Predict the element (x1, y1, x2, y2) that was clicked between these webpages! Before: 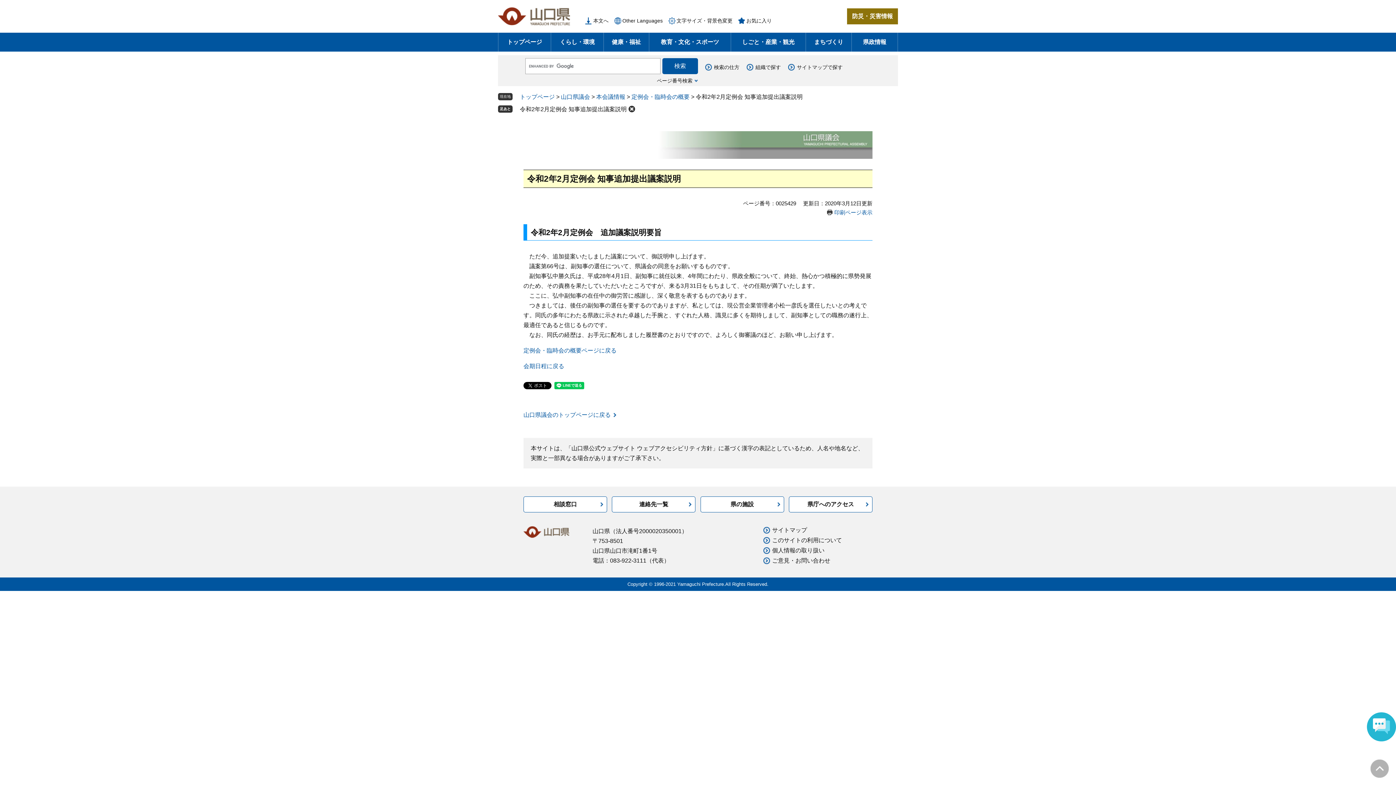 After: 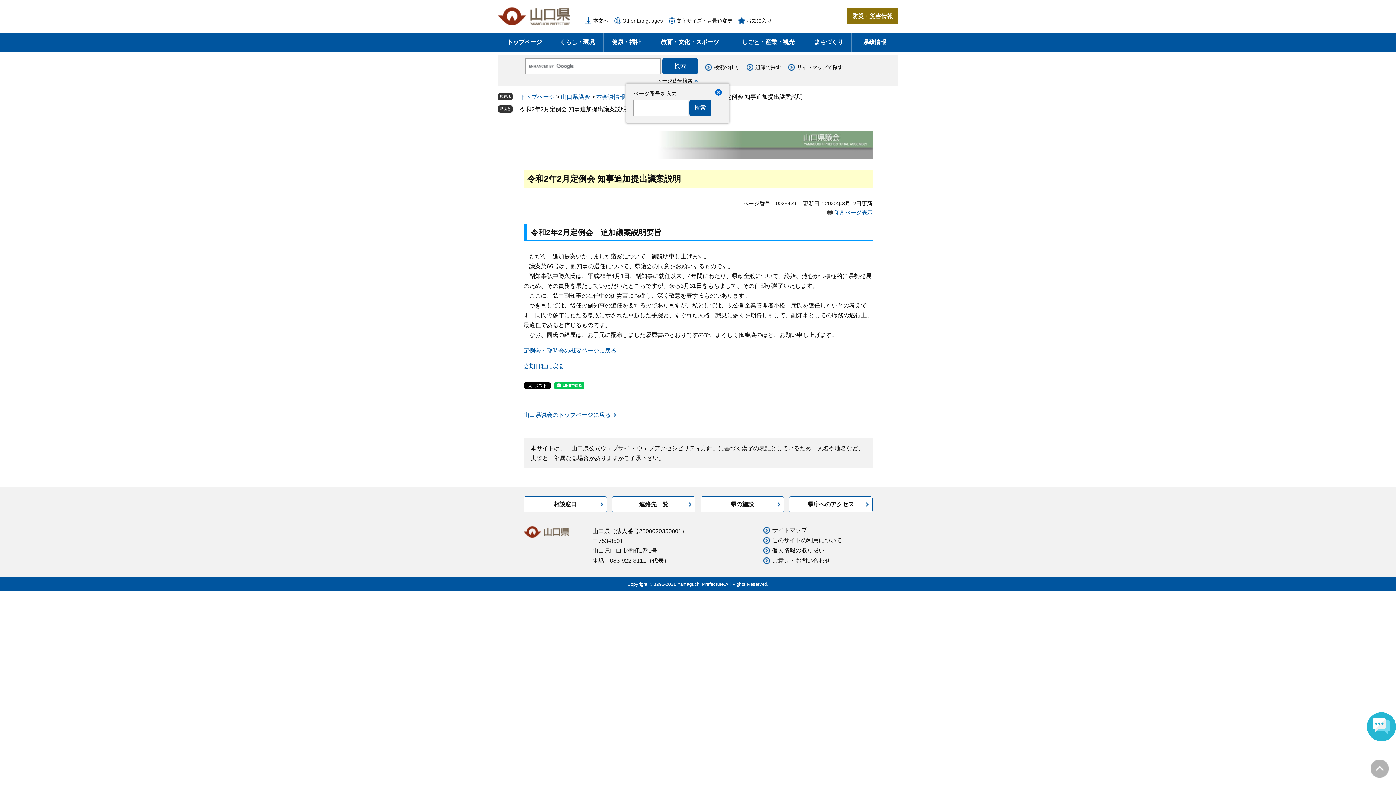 Action: label: ページ番号検索 bbox: (657, 78, 698, 83)